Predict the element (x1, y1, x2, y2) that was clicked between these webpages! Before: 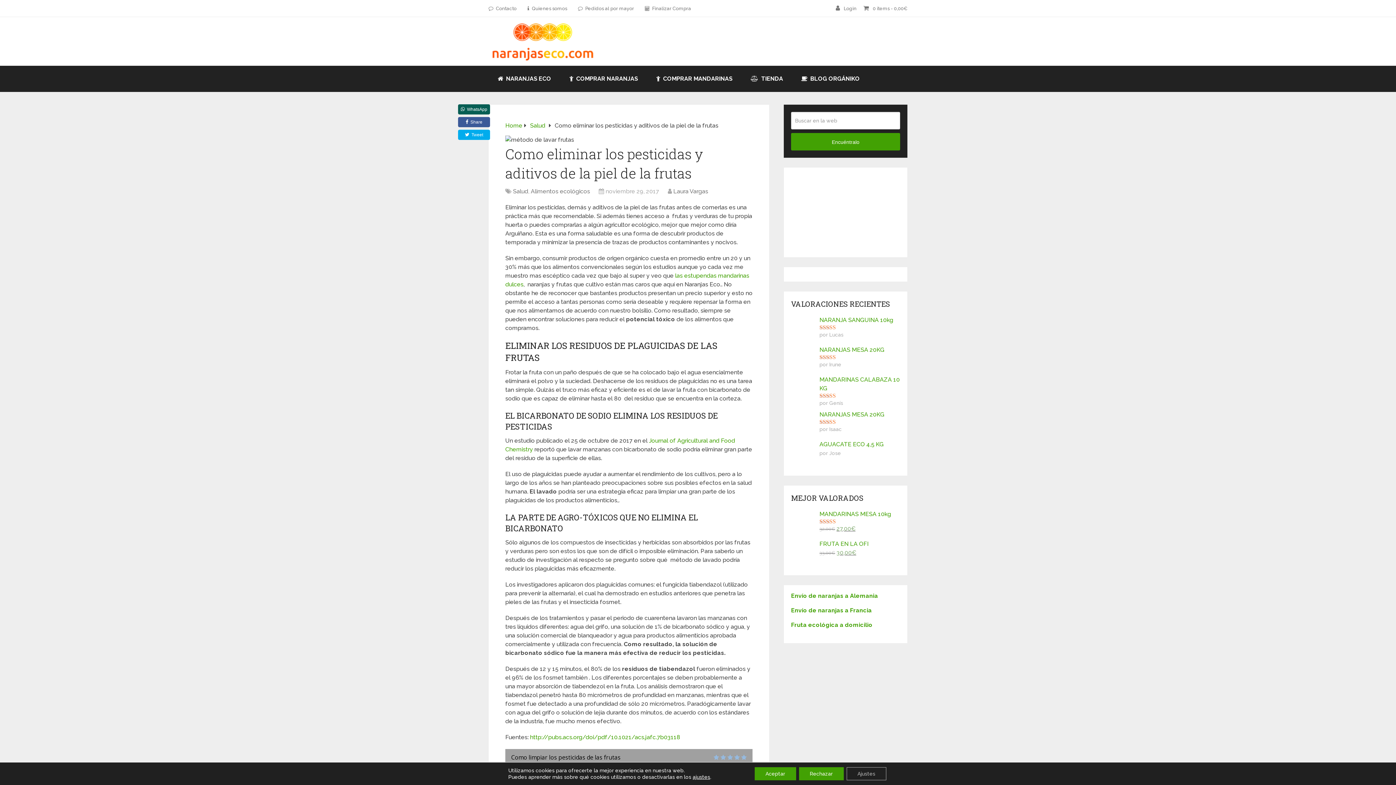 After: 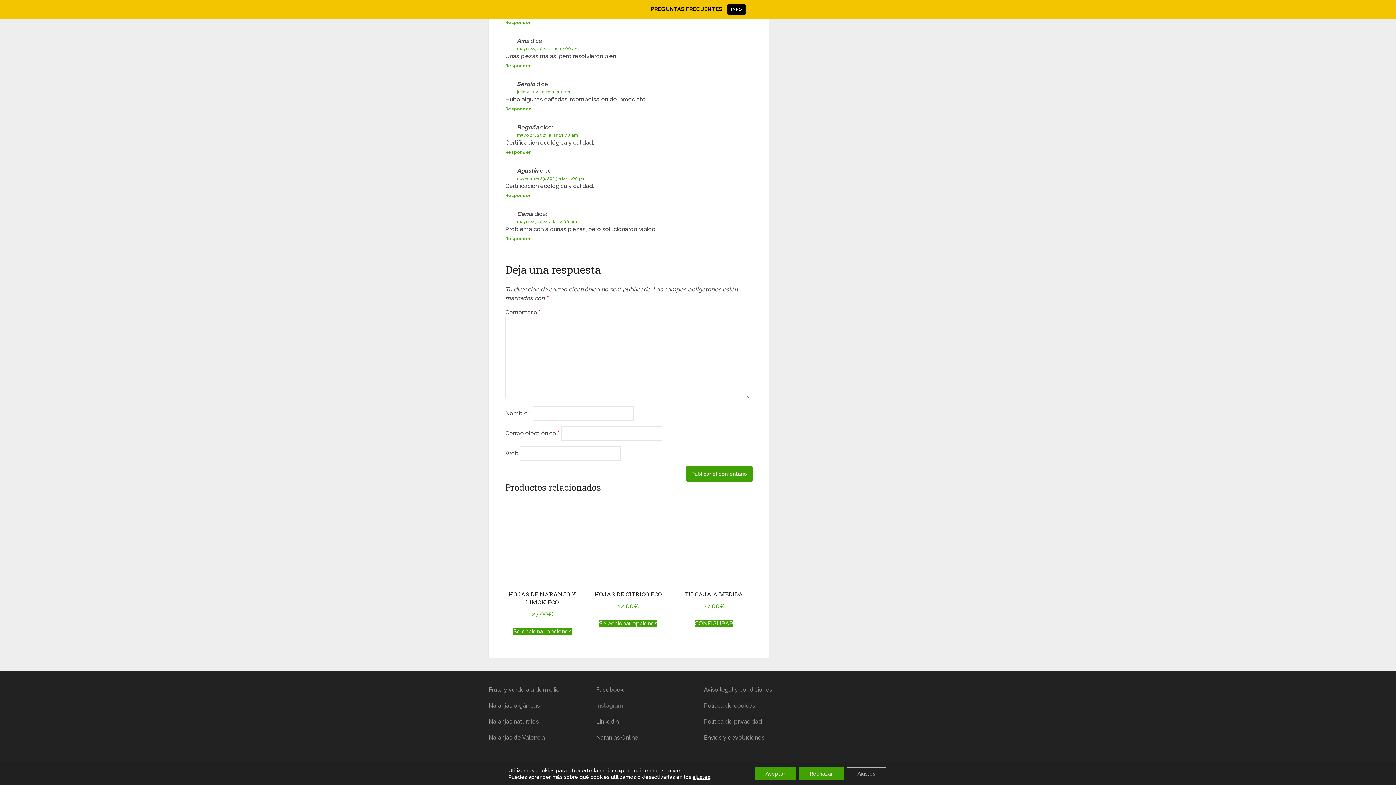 Action: bbox: (791, 375, 900, 393) label: MANDARINAS CALABAZA 10 KG